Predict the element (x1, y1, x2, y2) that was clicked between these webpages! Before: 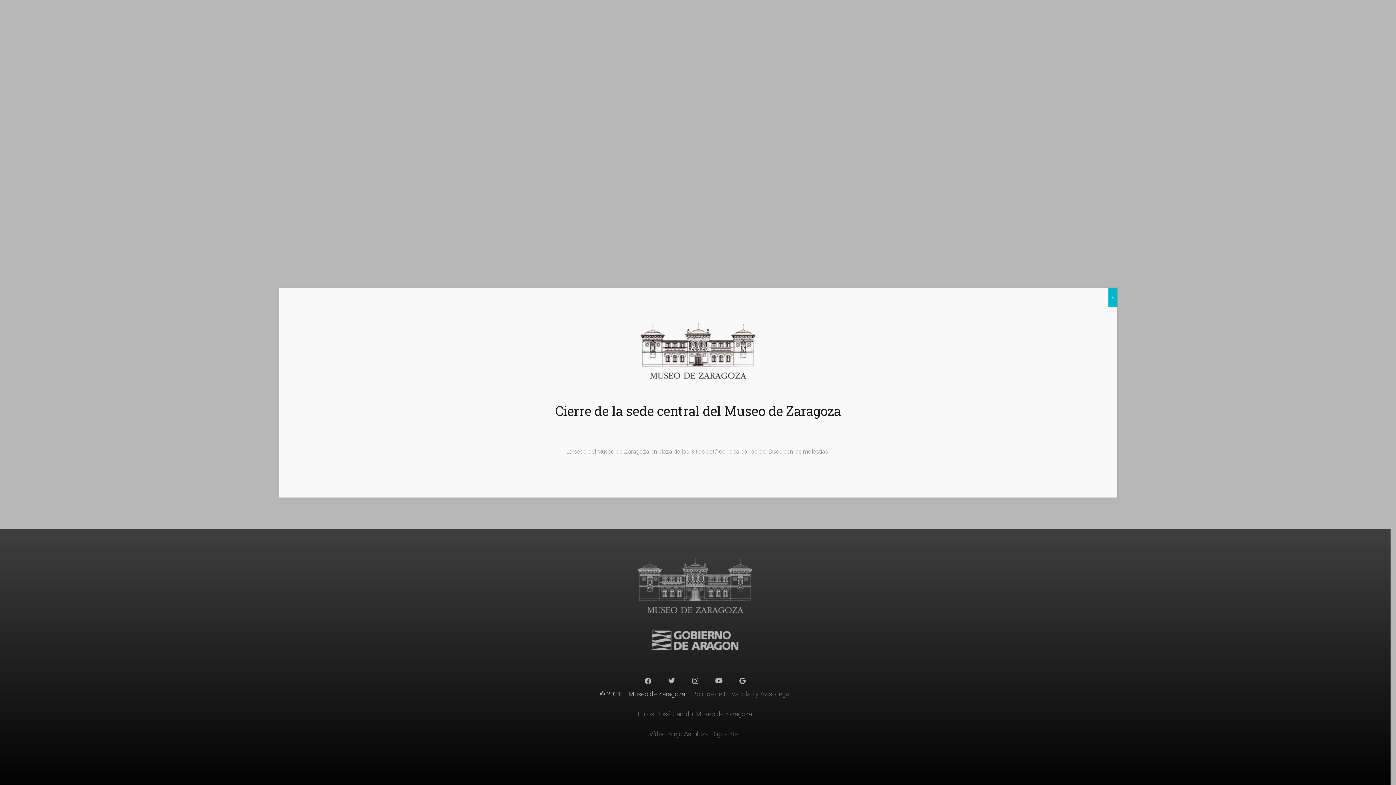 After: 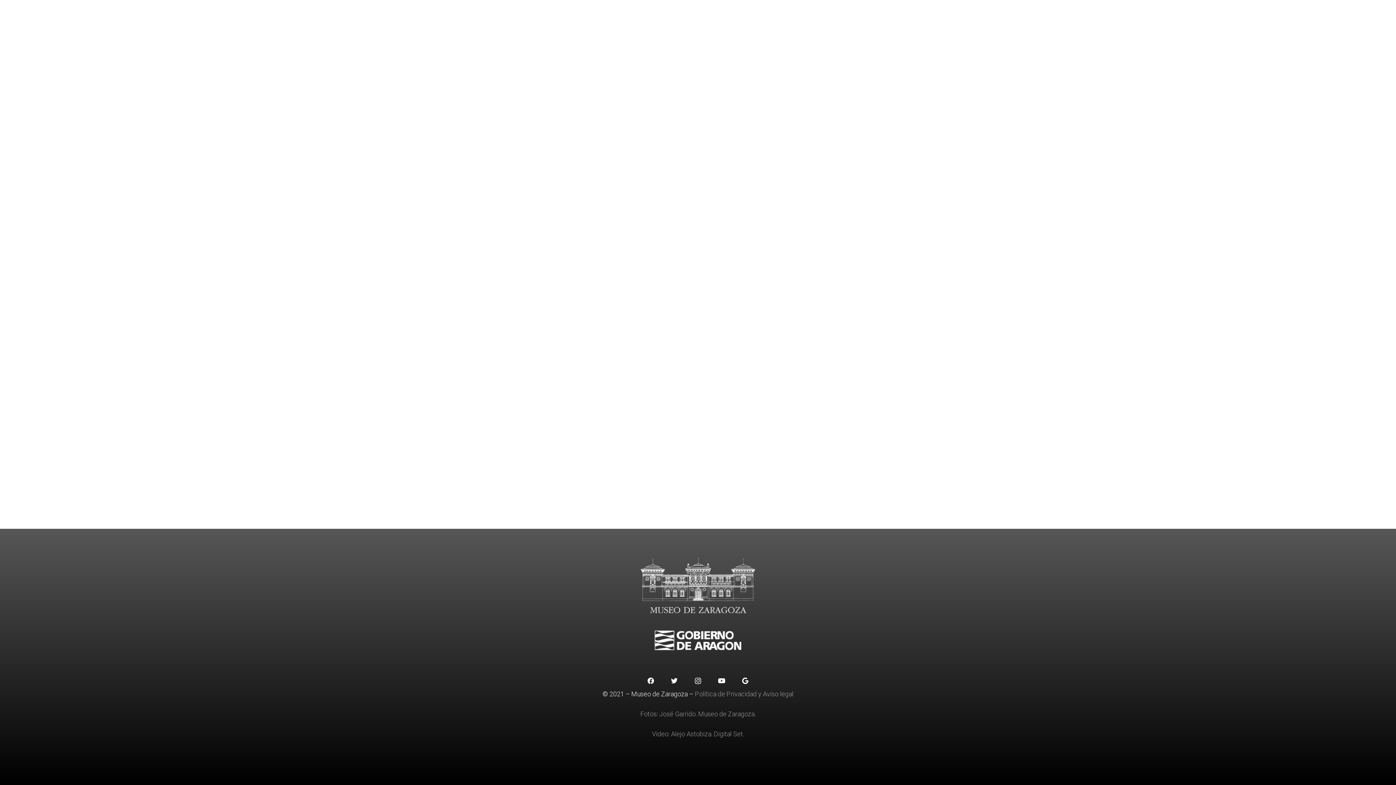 Action: bbox: (1108, 287, 1117, 306) label: Cerrar